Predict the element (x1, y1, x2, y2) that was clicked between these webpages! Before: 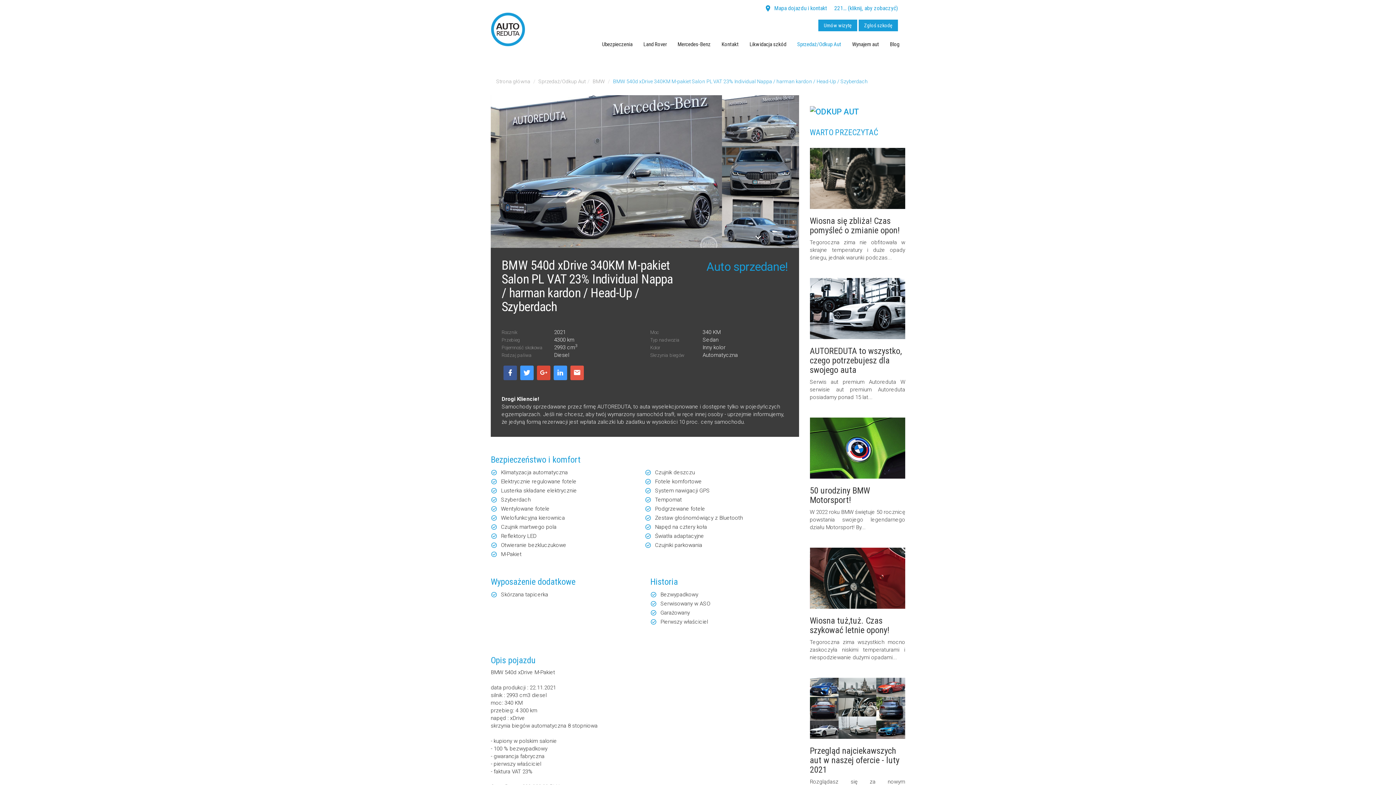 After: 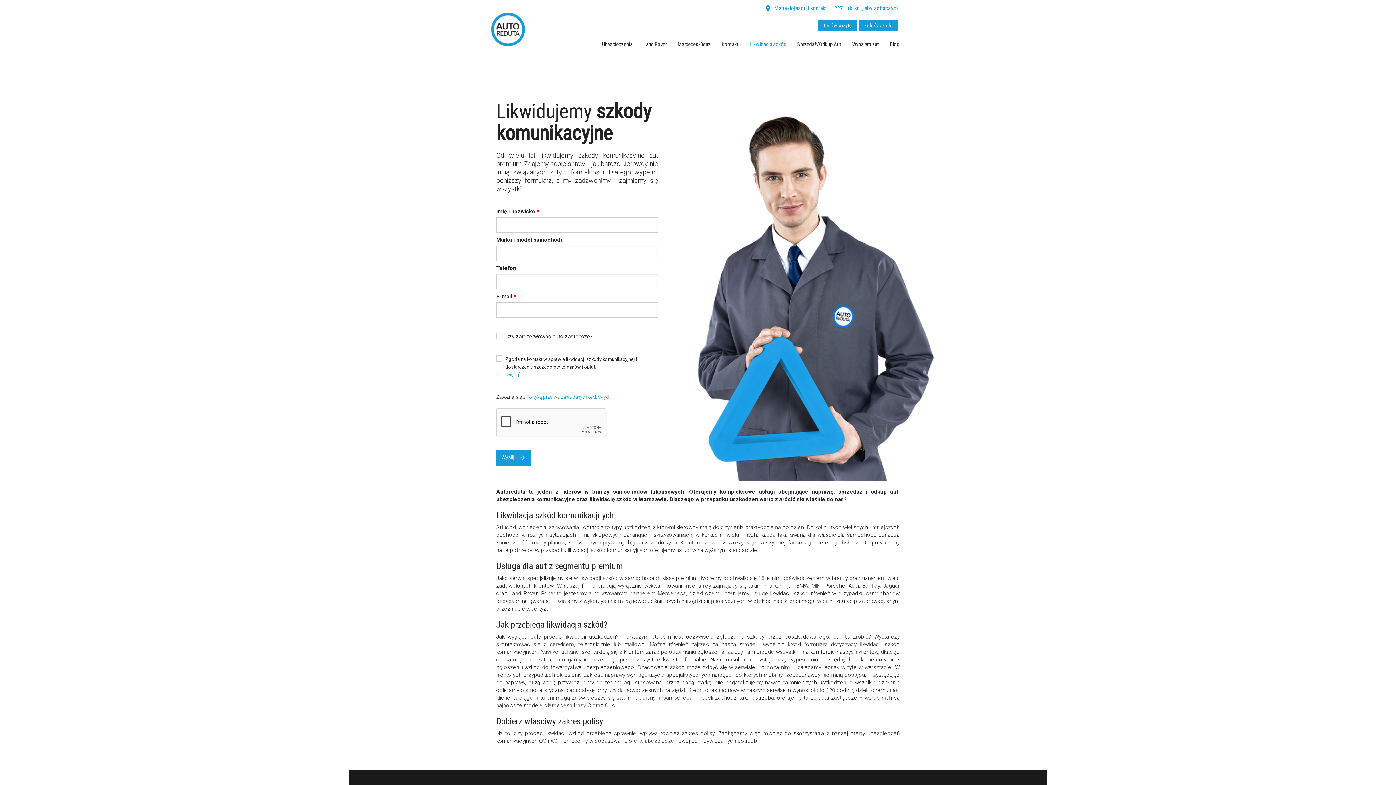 Action: label: Zgłoś szkodę bbox: (858, 19, 898, 31)